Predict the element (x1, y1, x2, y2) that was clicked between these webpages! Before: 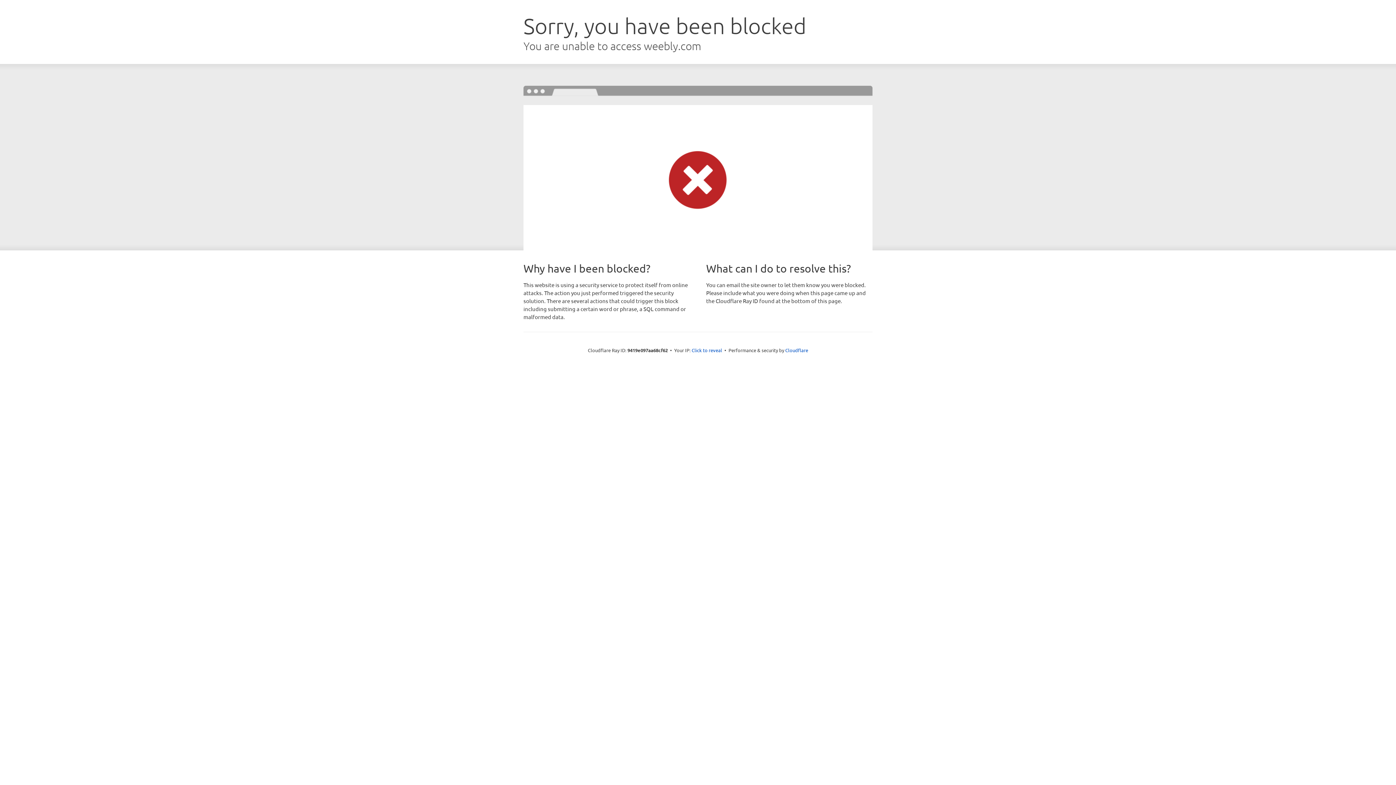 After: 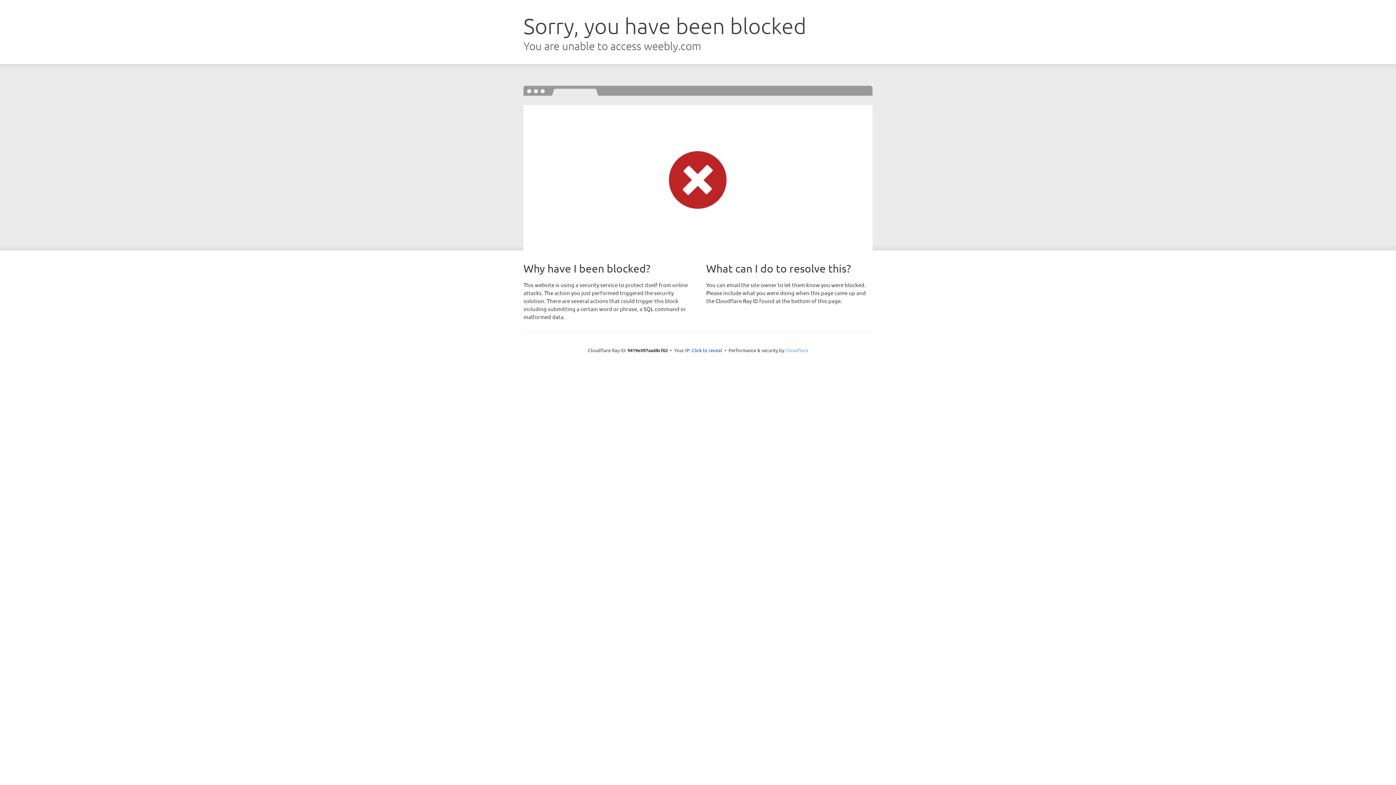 Action: bbox: (785, 347, 808, 353) label: Cloudflare